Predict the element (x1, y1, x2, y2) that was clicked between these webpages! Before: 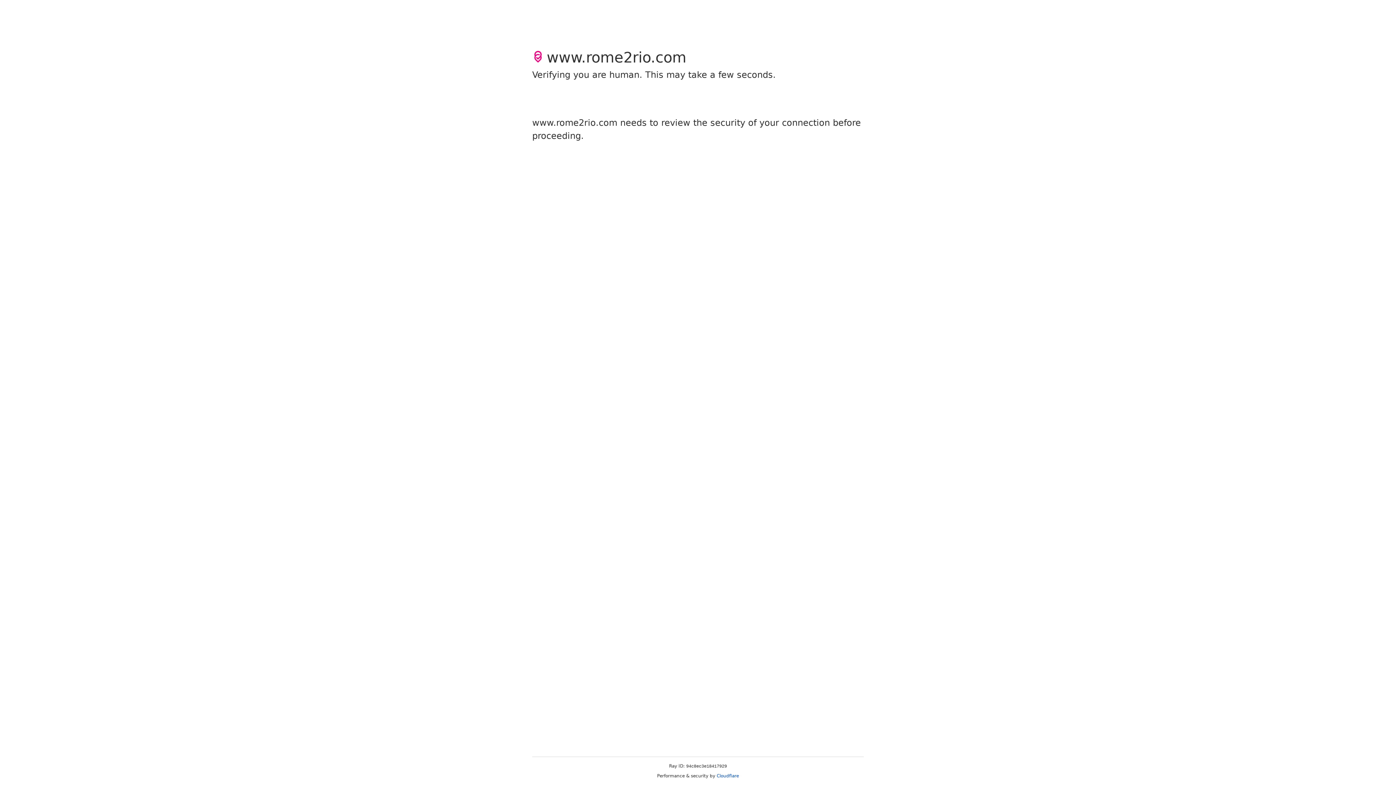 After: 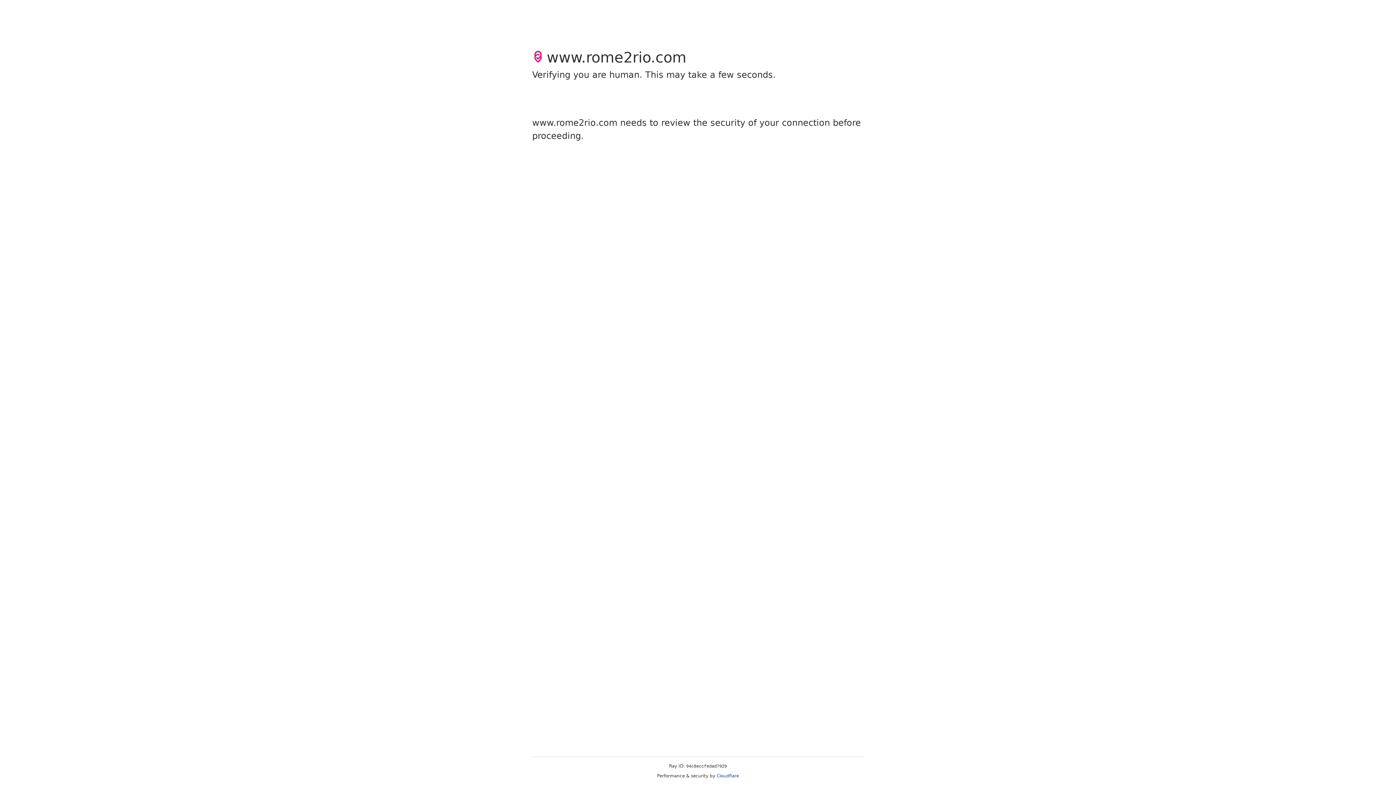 Action: label: Cloudflare bbox: (716, 773, 739, 778)